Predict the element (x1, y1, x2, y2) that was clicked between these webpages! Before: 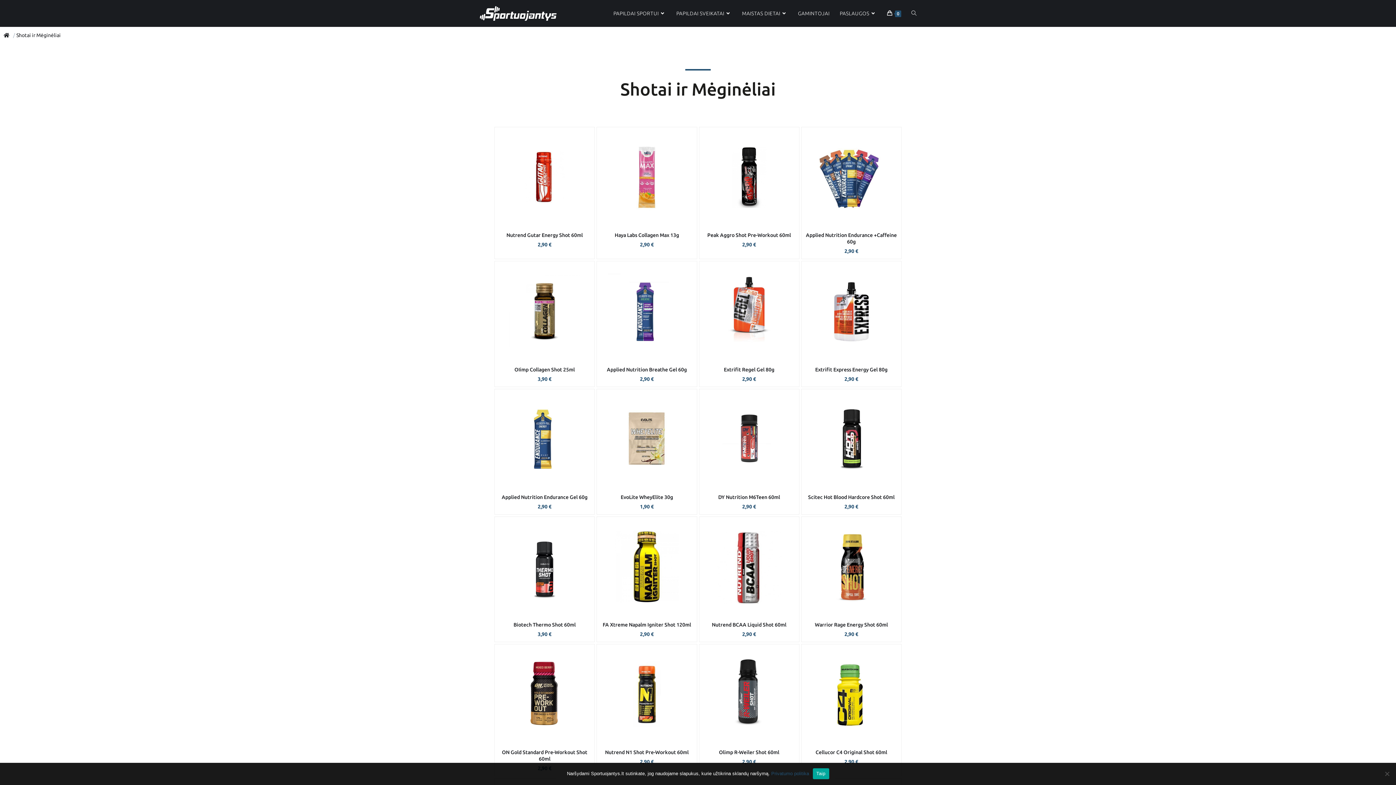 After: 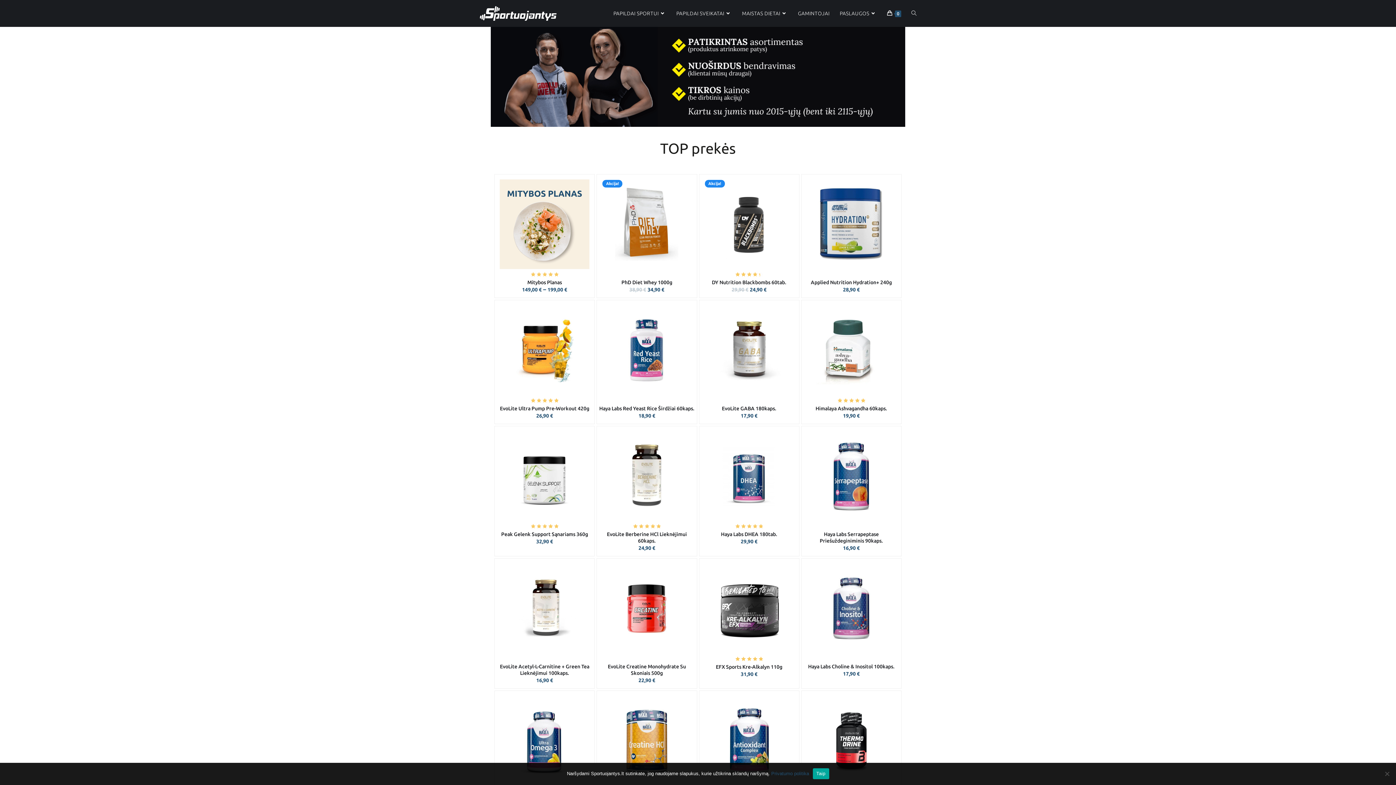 Action: bbox: (3, 32, 11, 38)